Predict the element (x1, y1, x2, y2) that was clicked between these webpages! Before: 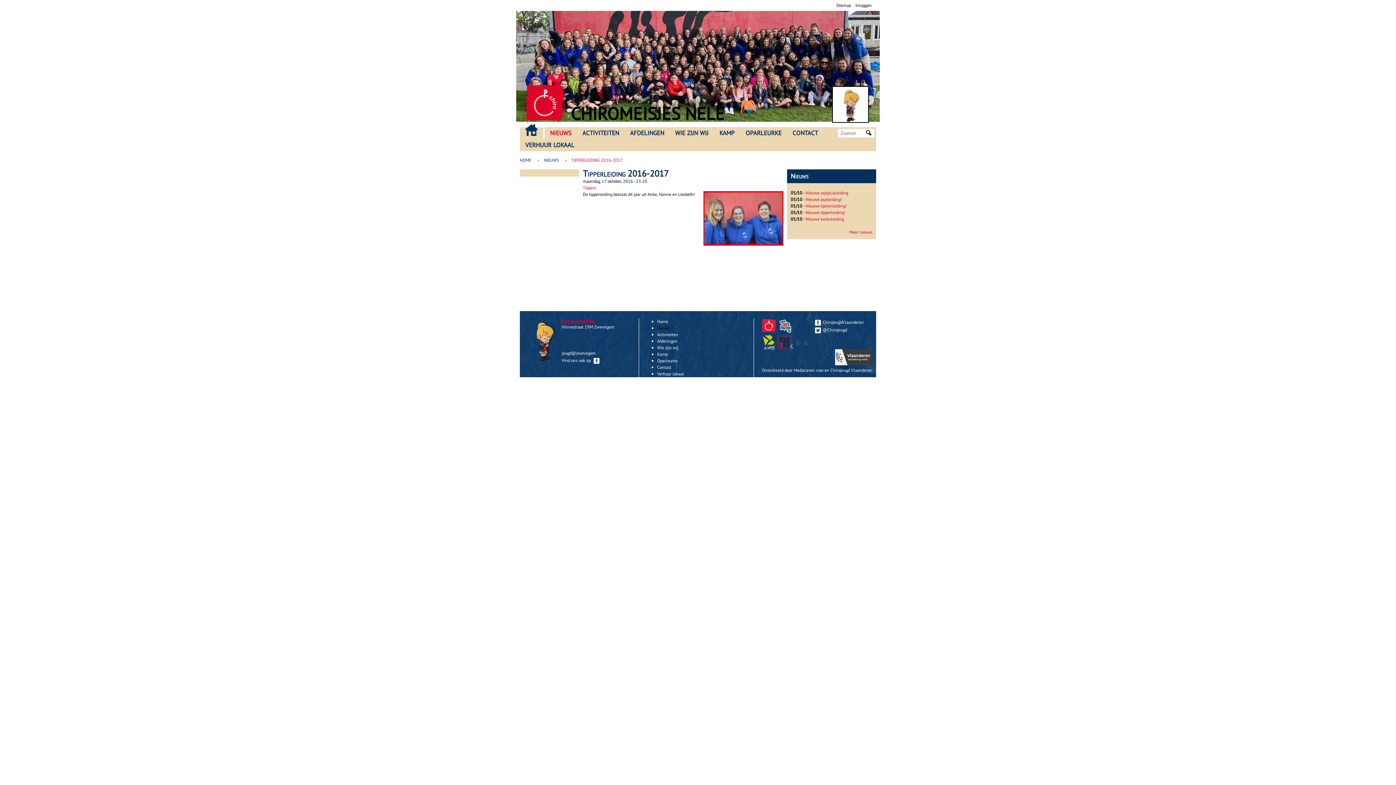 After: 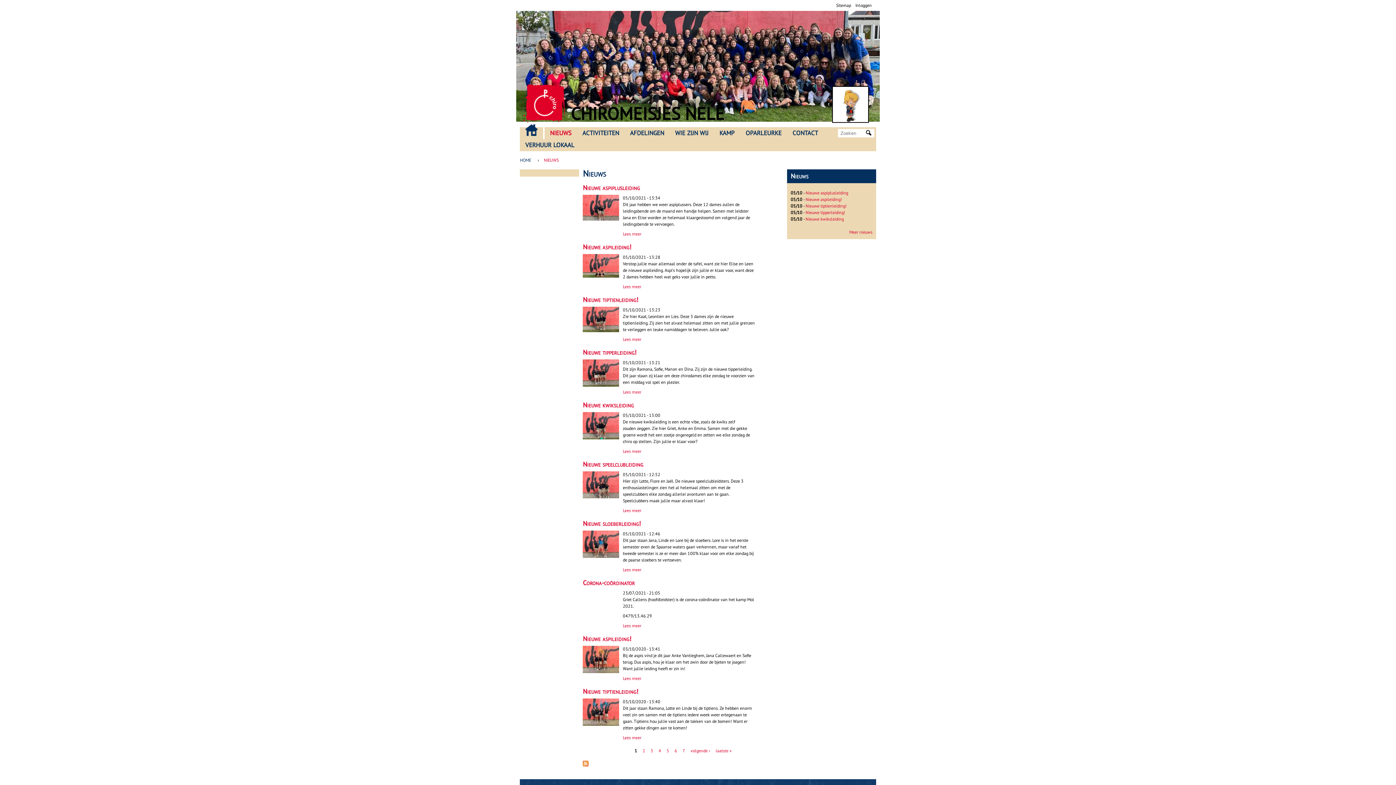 Action: bbox: (849, 229, 872, 234) label: Meer nieuws